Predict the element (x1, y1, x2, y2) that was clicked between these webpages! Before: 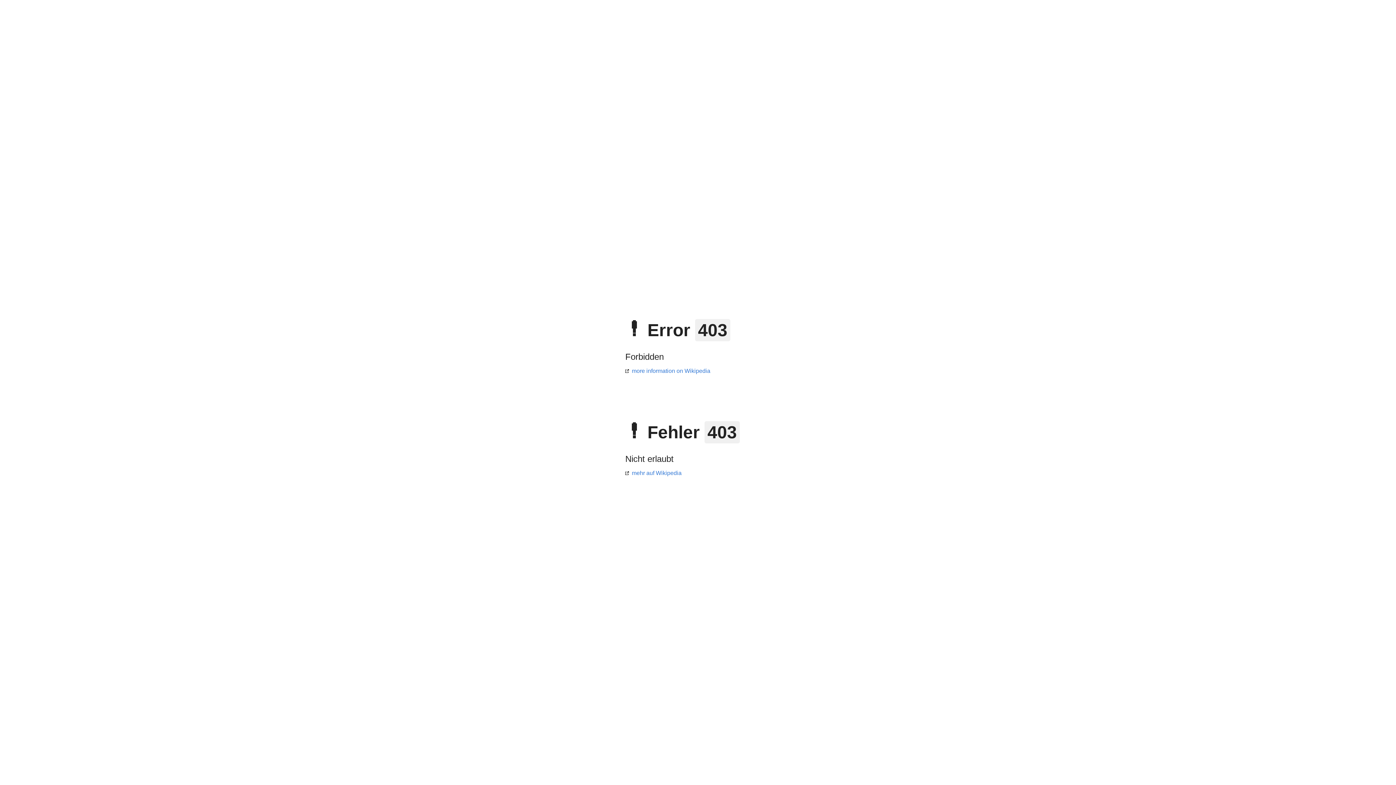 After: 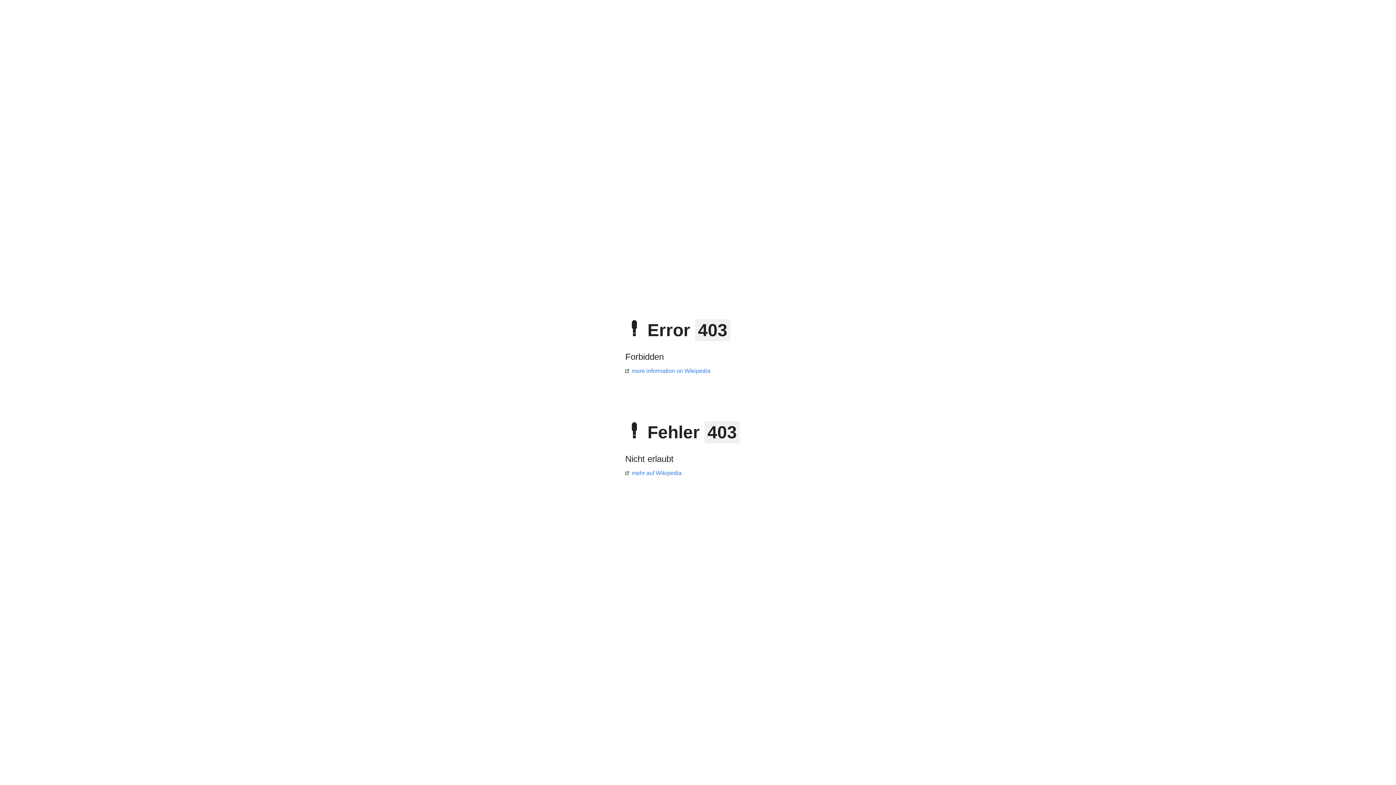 Action: bbox: (625, 368, 710, 374) label: more information on Wikipedia